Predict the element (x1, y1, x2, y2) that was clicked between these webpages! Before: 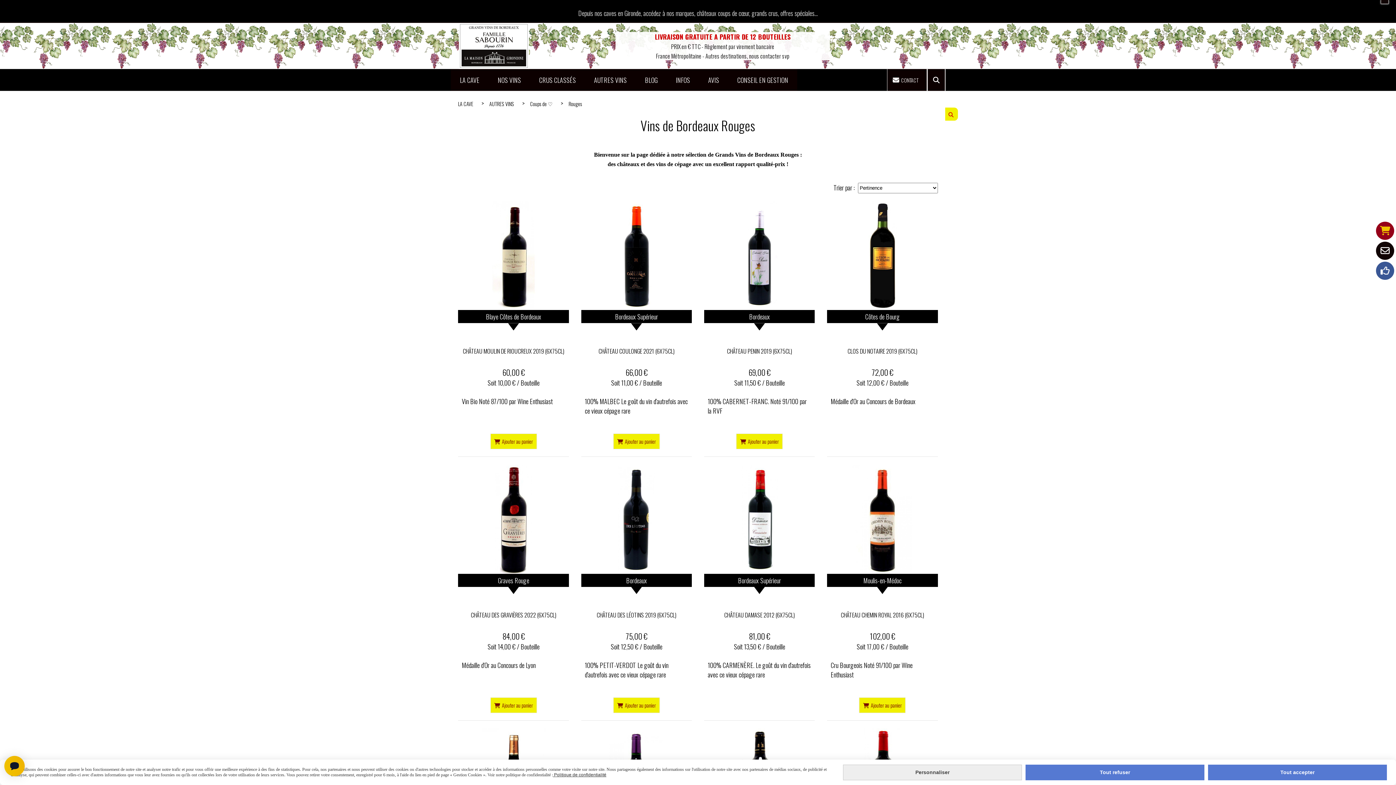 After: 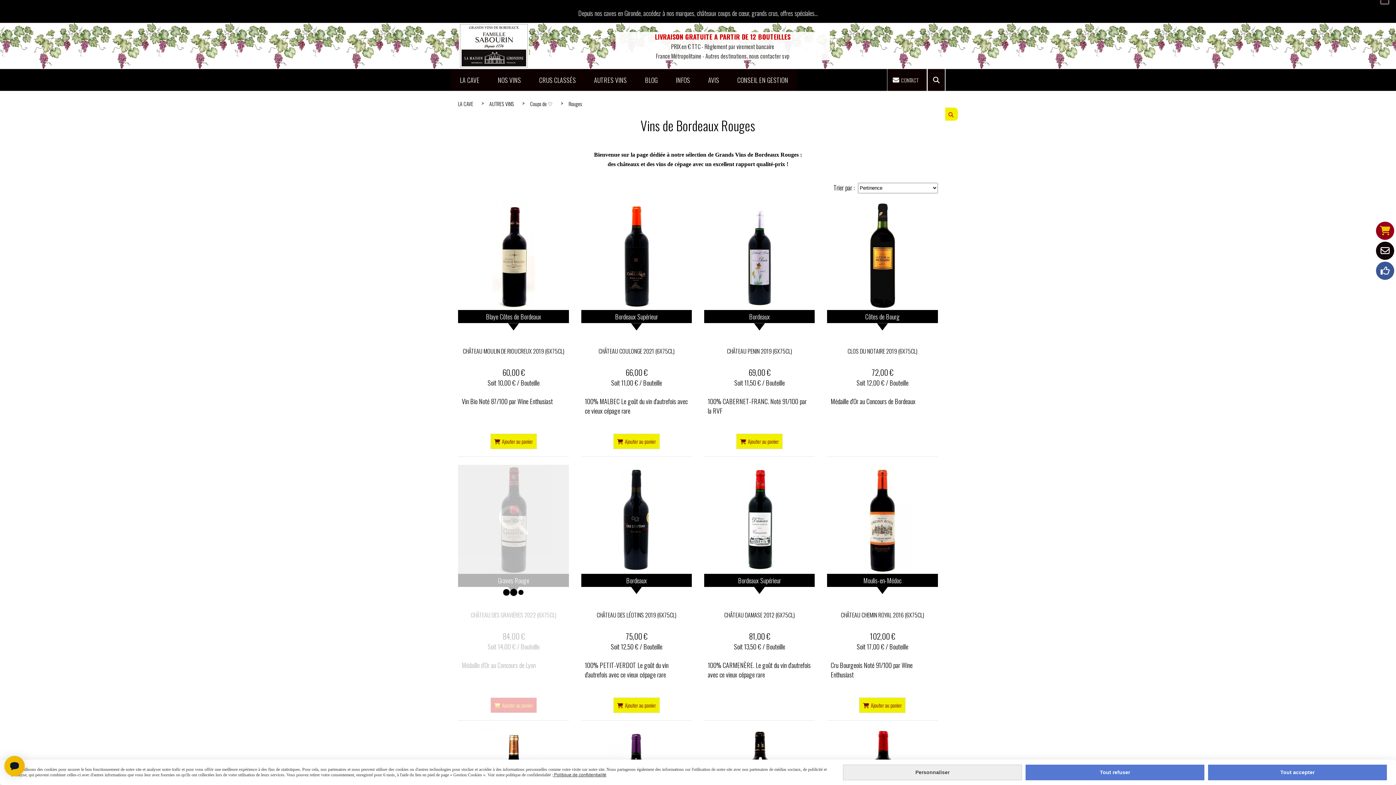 Action: bbox: (490, 697, 536, 713) label: Ajouter au panier